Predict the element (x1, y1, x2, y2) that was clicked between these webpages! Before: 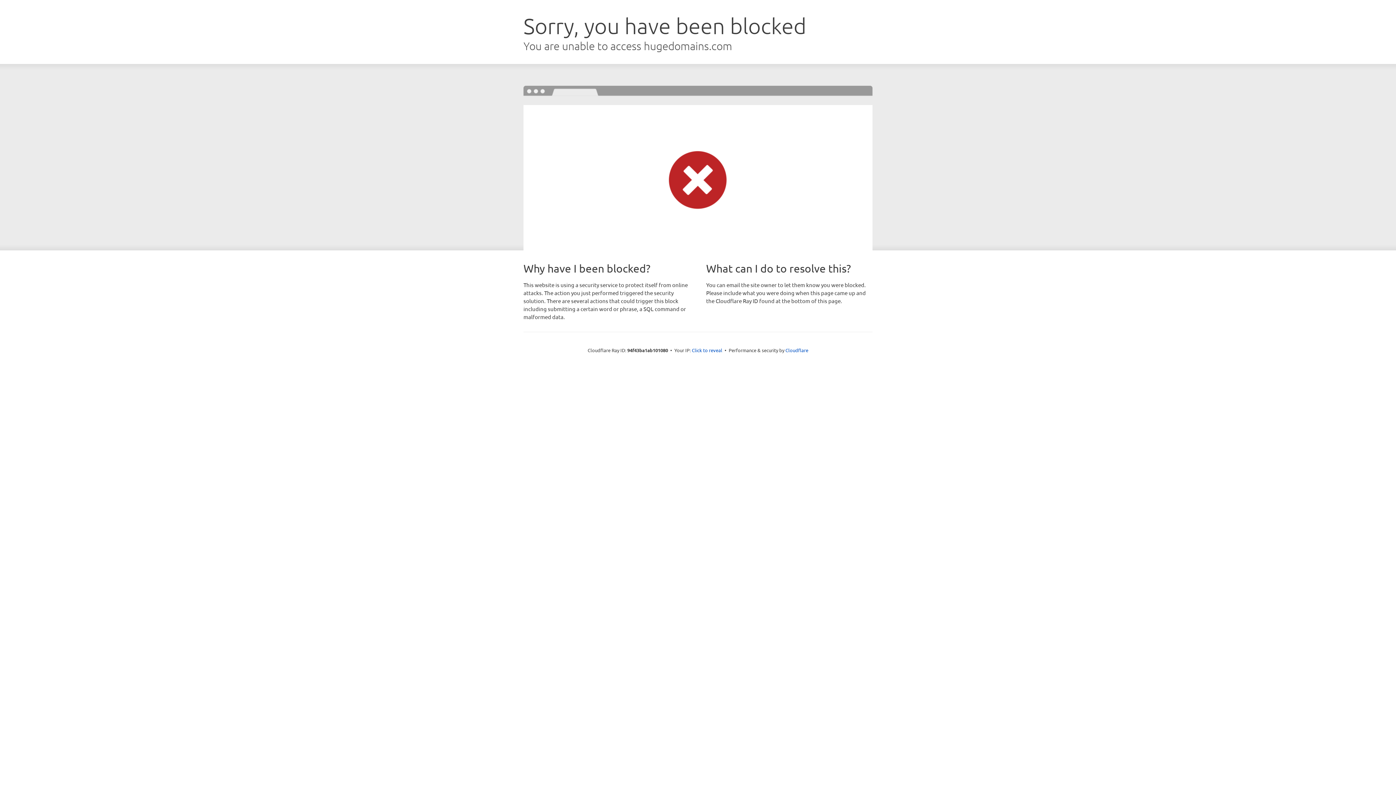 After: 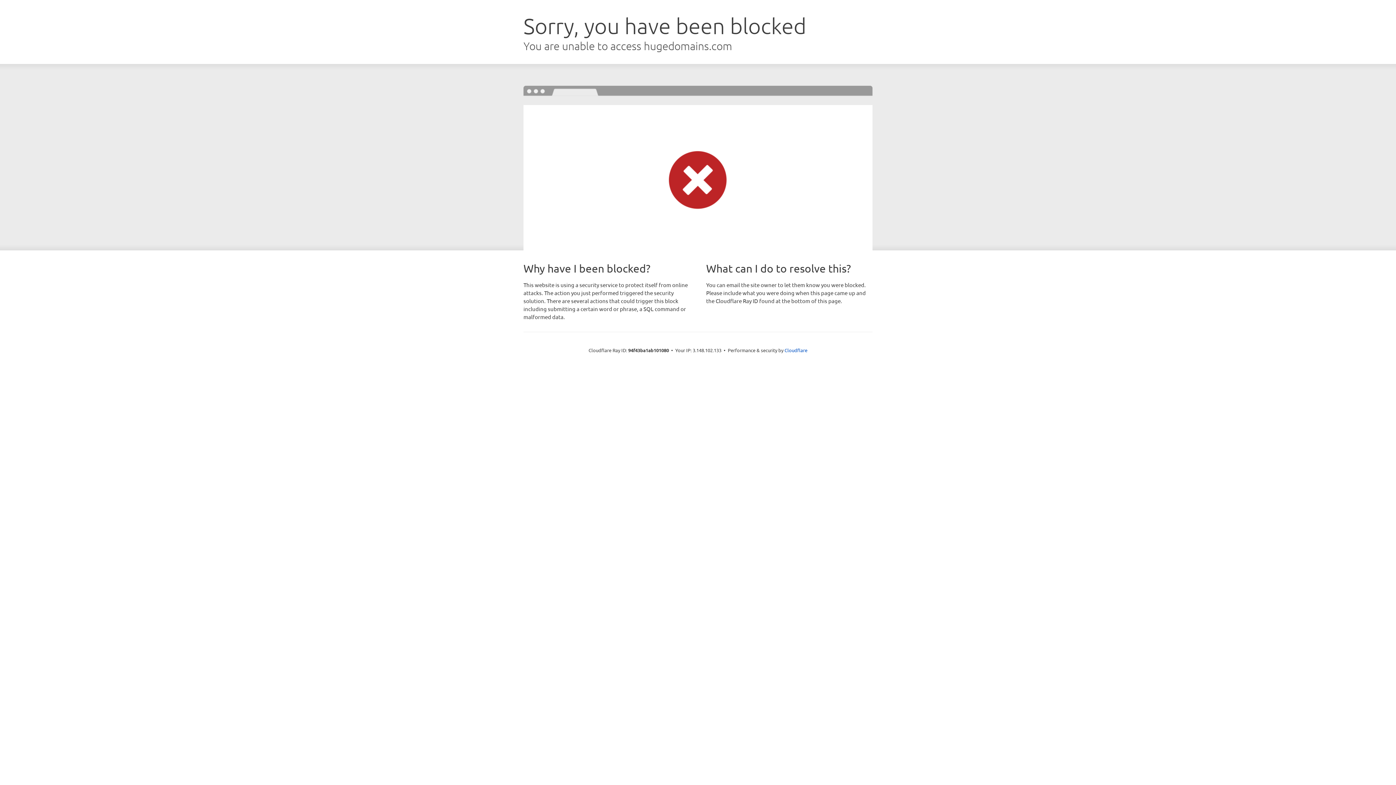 Action: label: Click to reveal bbox: (692, 346, 722, 353)